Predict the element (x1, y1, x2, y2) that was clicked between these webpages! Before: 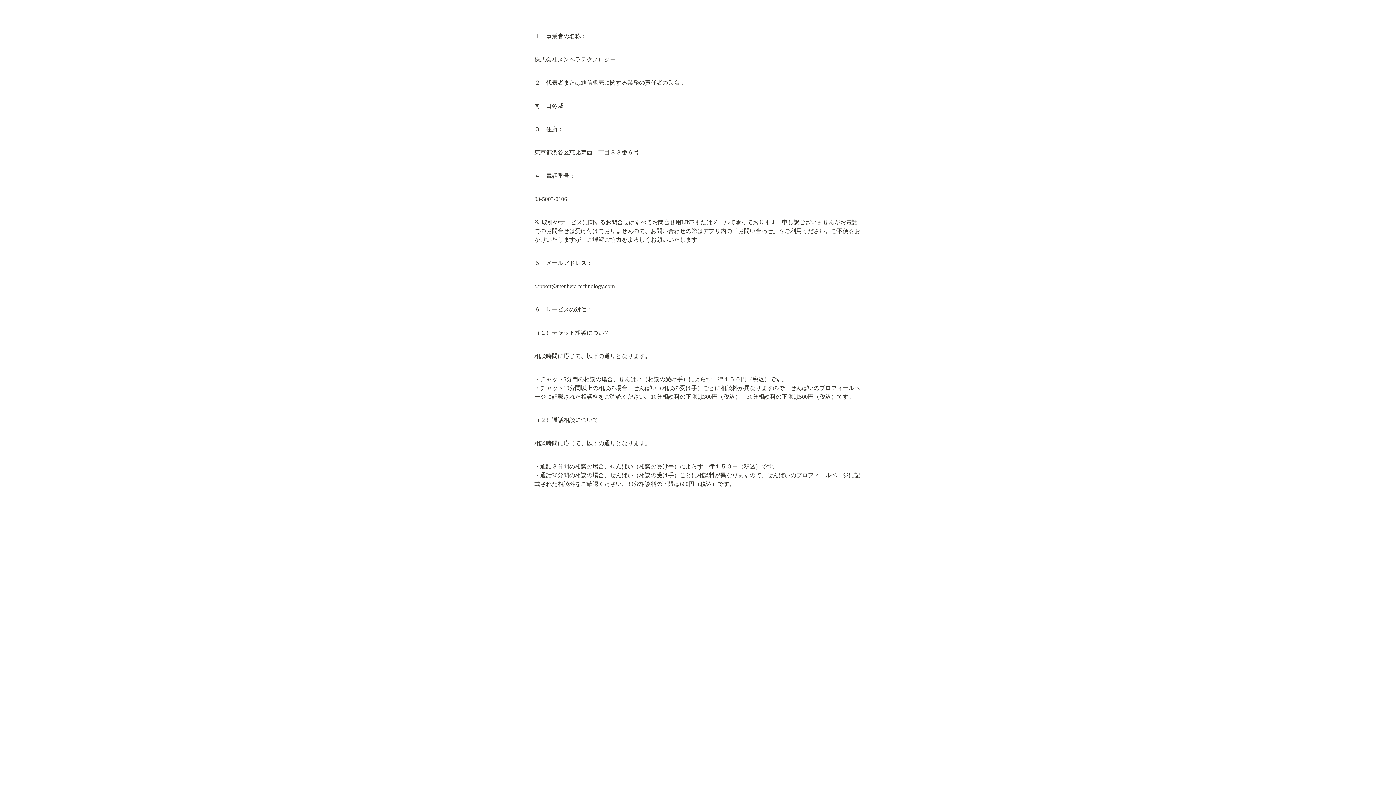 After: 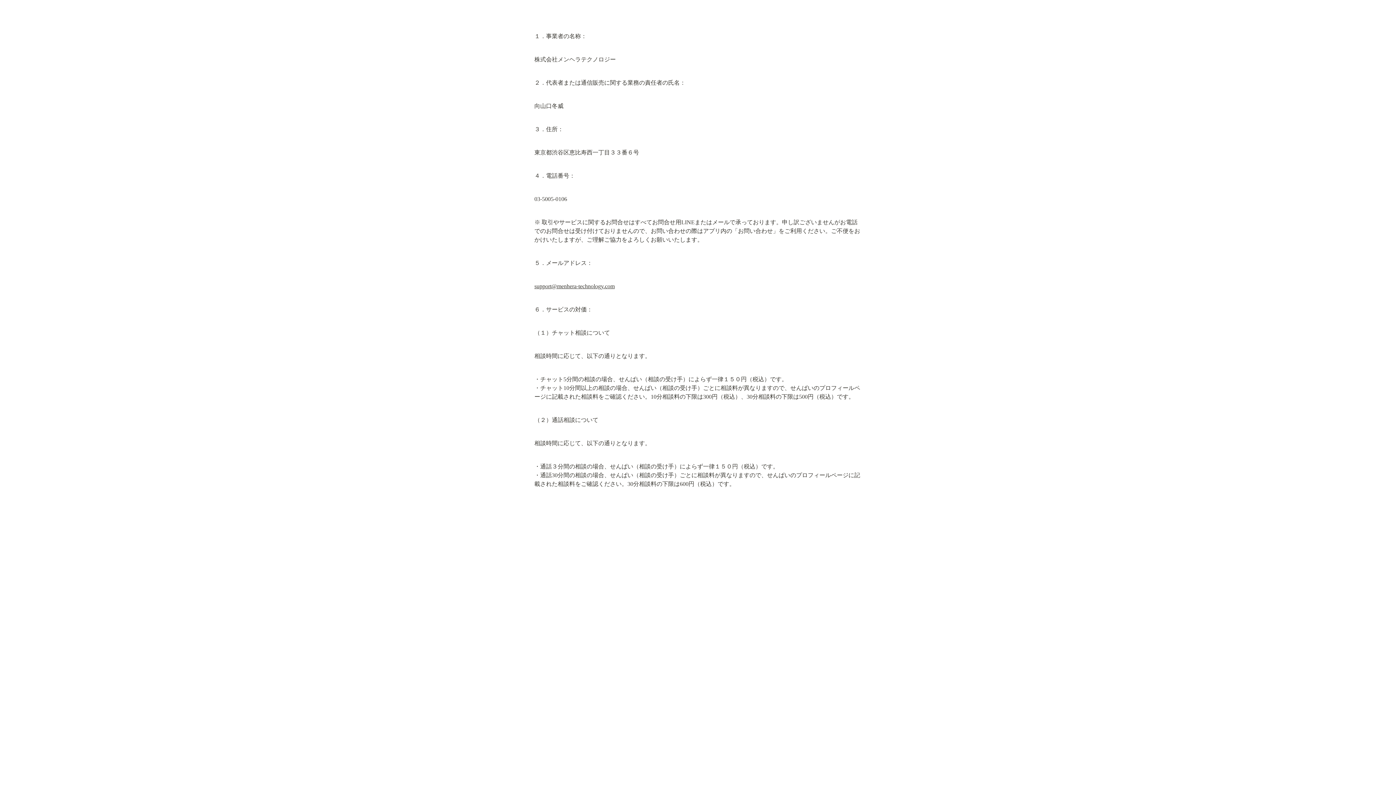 Action: label: support@menhera-technology.com bbox: (534, 283, 614, 289)